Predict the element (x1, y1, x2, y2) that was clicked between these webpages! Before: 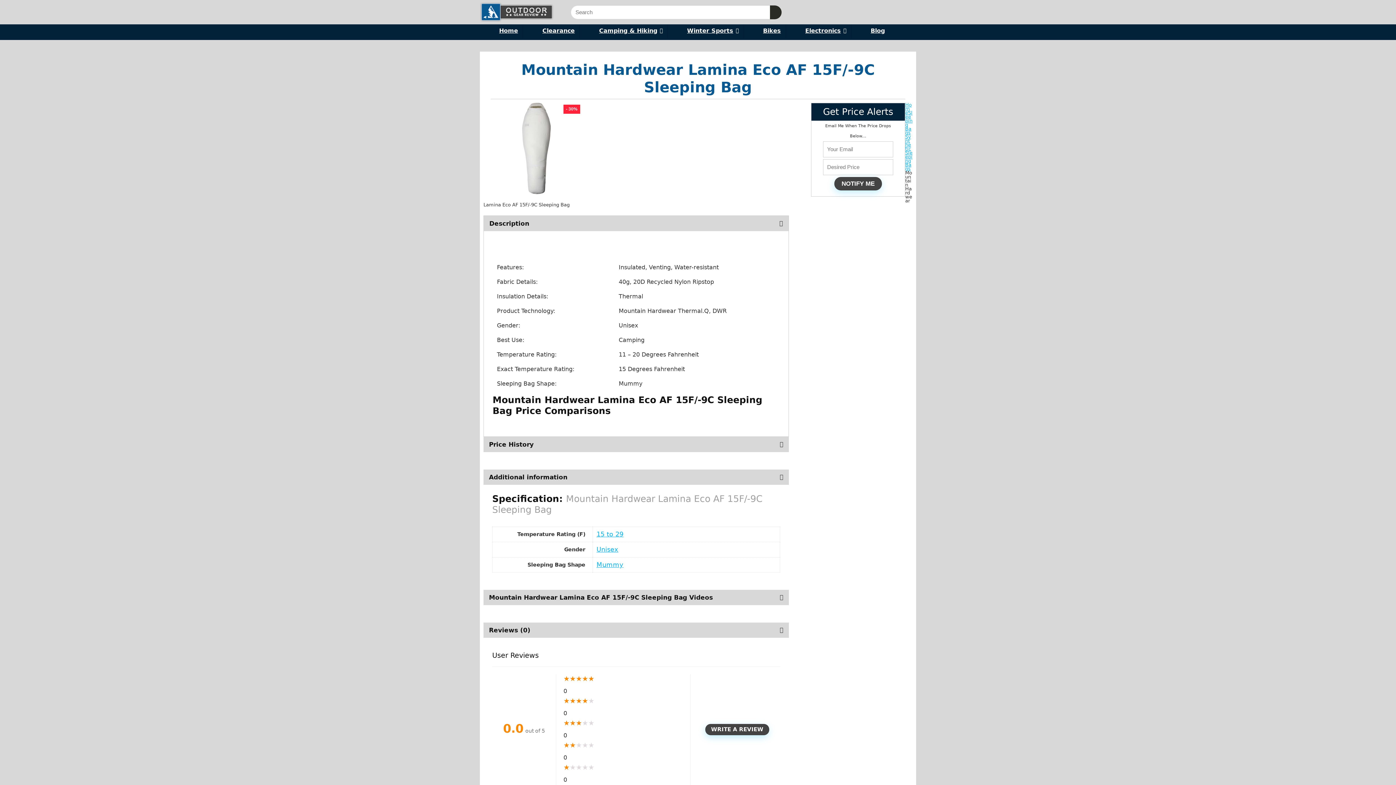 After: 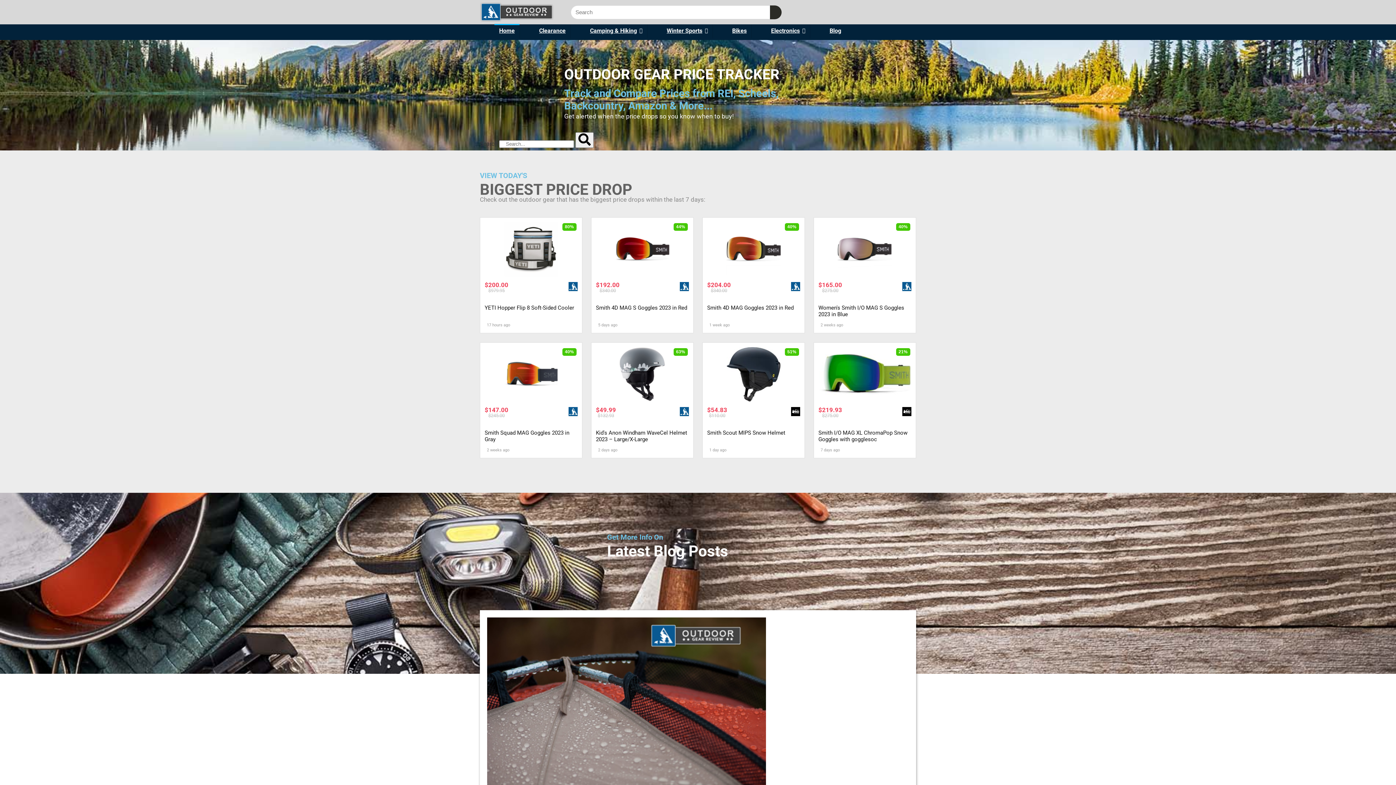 Action: bbox: (480, 0, 554, 5)